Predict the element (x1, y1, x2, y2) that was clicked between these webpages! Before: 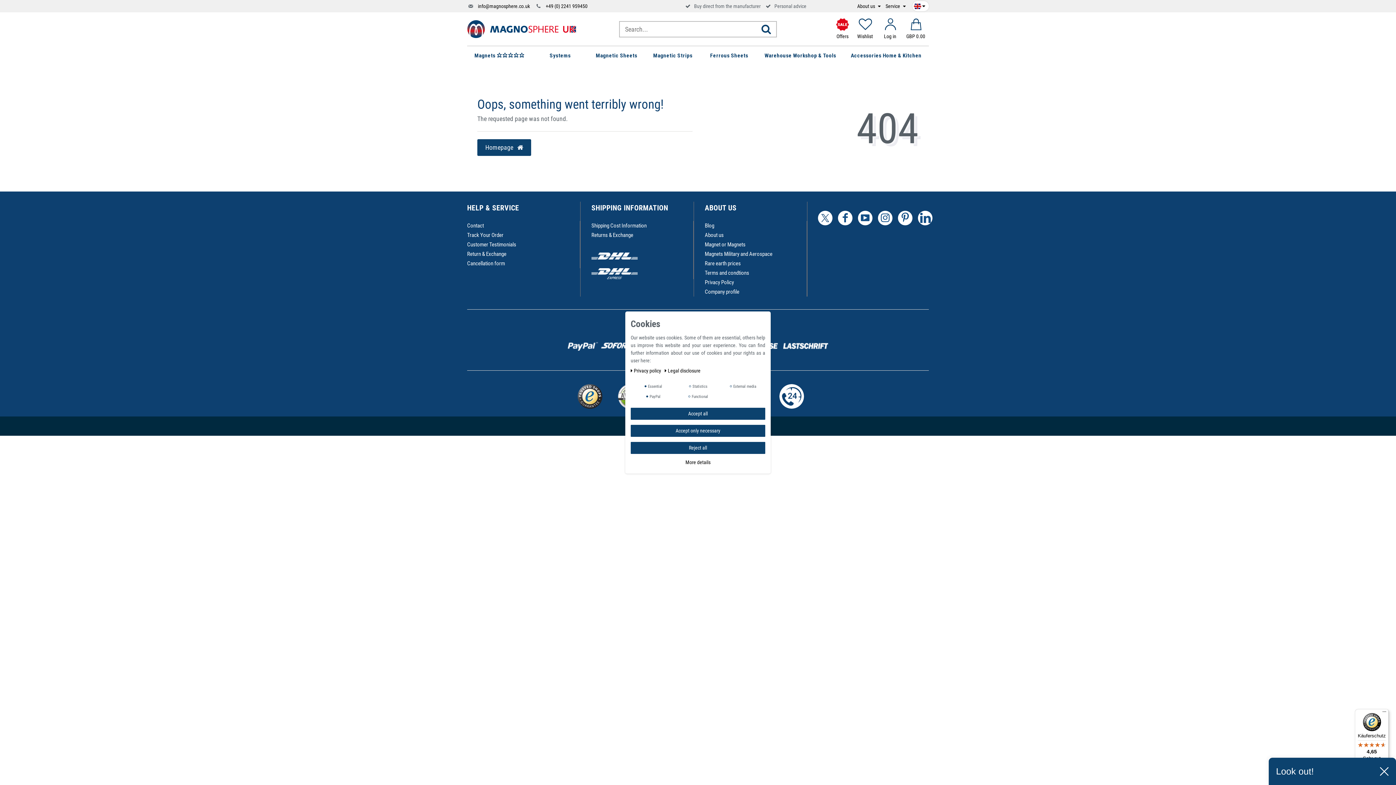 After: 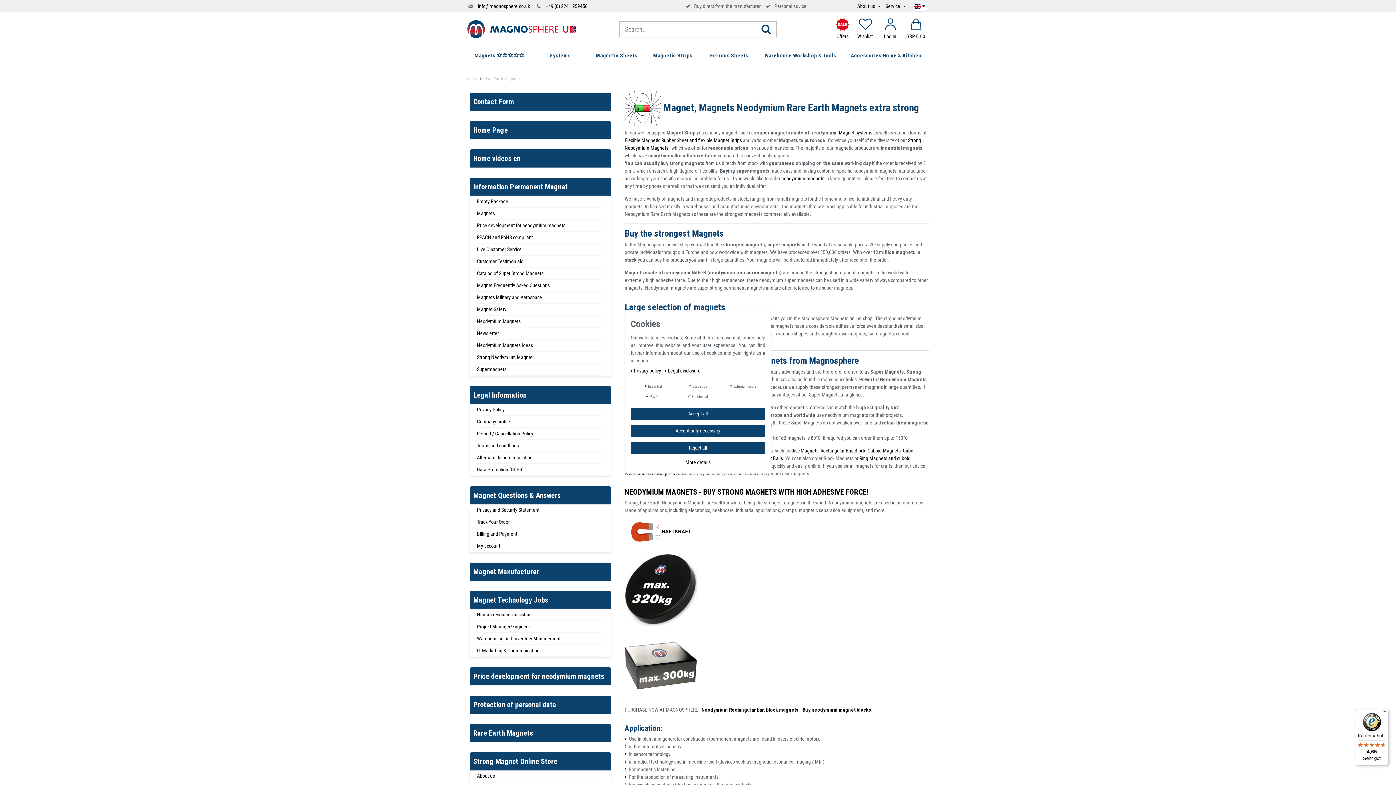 Action: bbox: (704, 240, 806, 249) label: Magnet or Magnets